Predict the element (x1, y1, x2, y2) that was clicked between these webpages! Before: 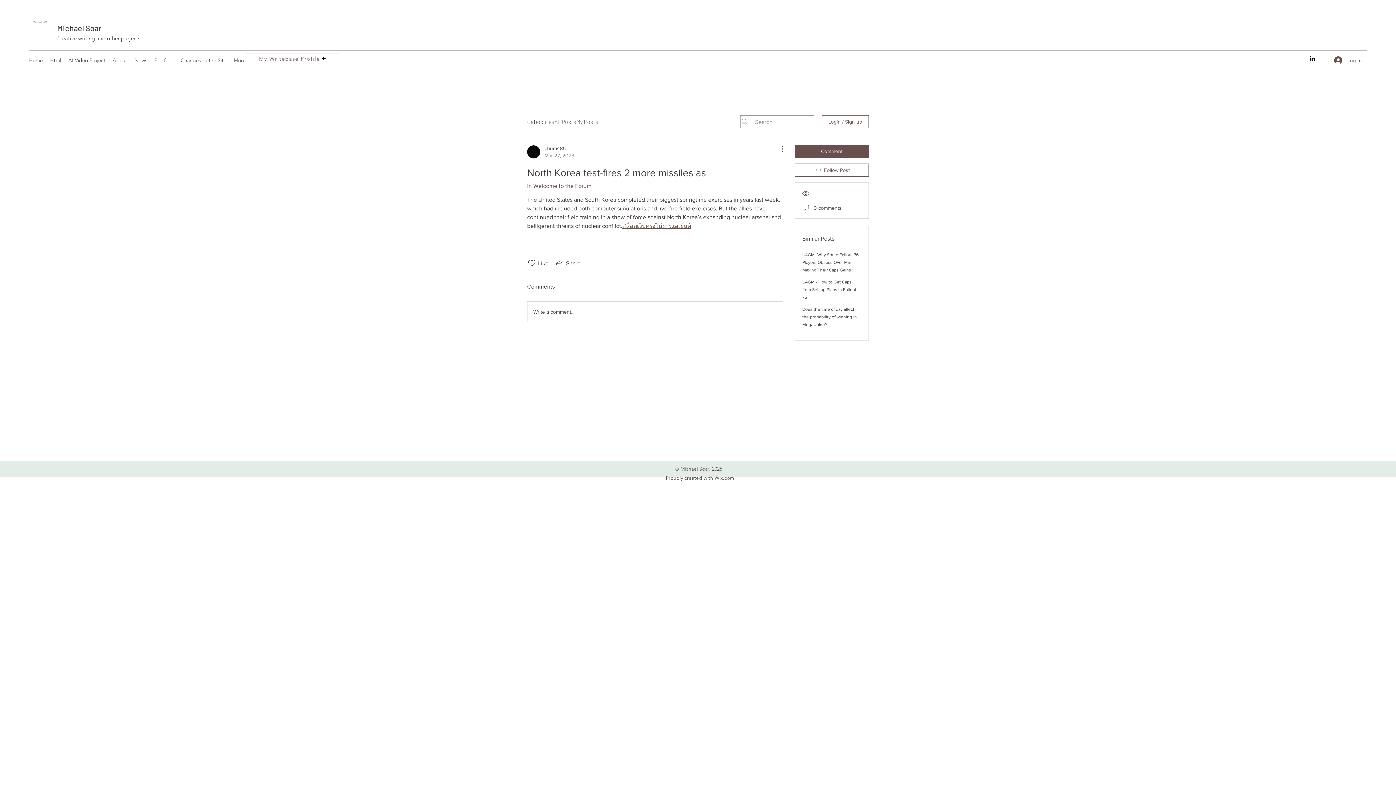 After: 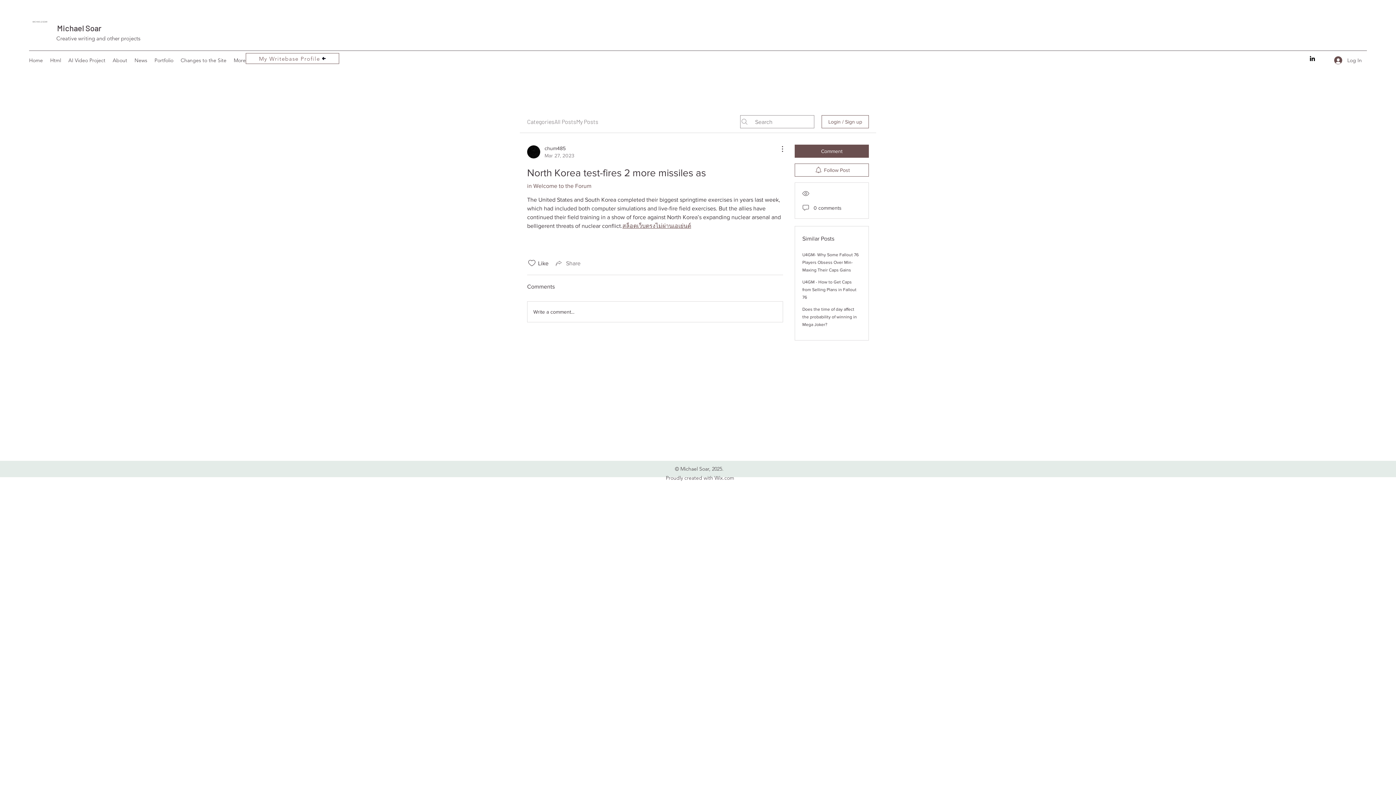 Action: bbox: (554, 258, 580, 267) label: Share via link